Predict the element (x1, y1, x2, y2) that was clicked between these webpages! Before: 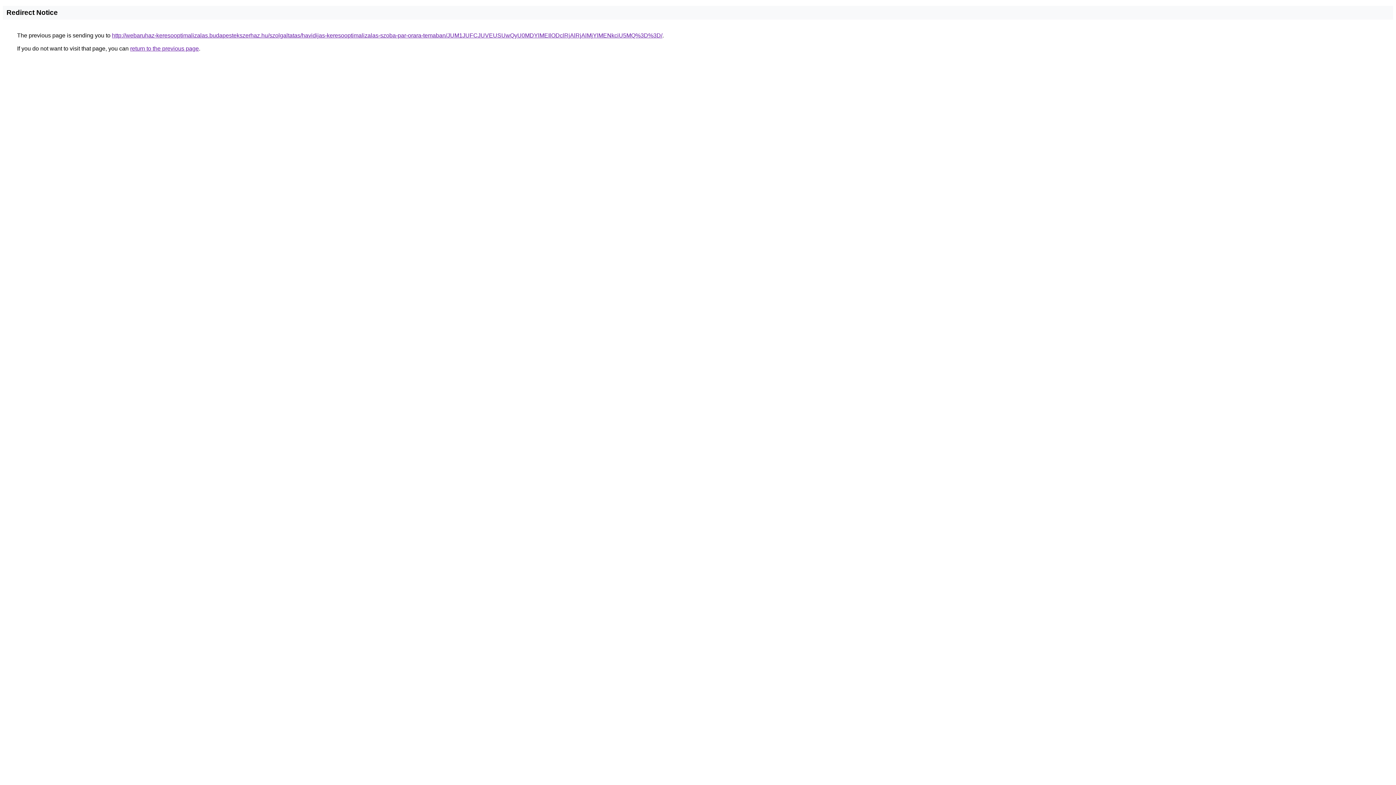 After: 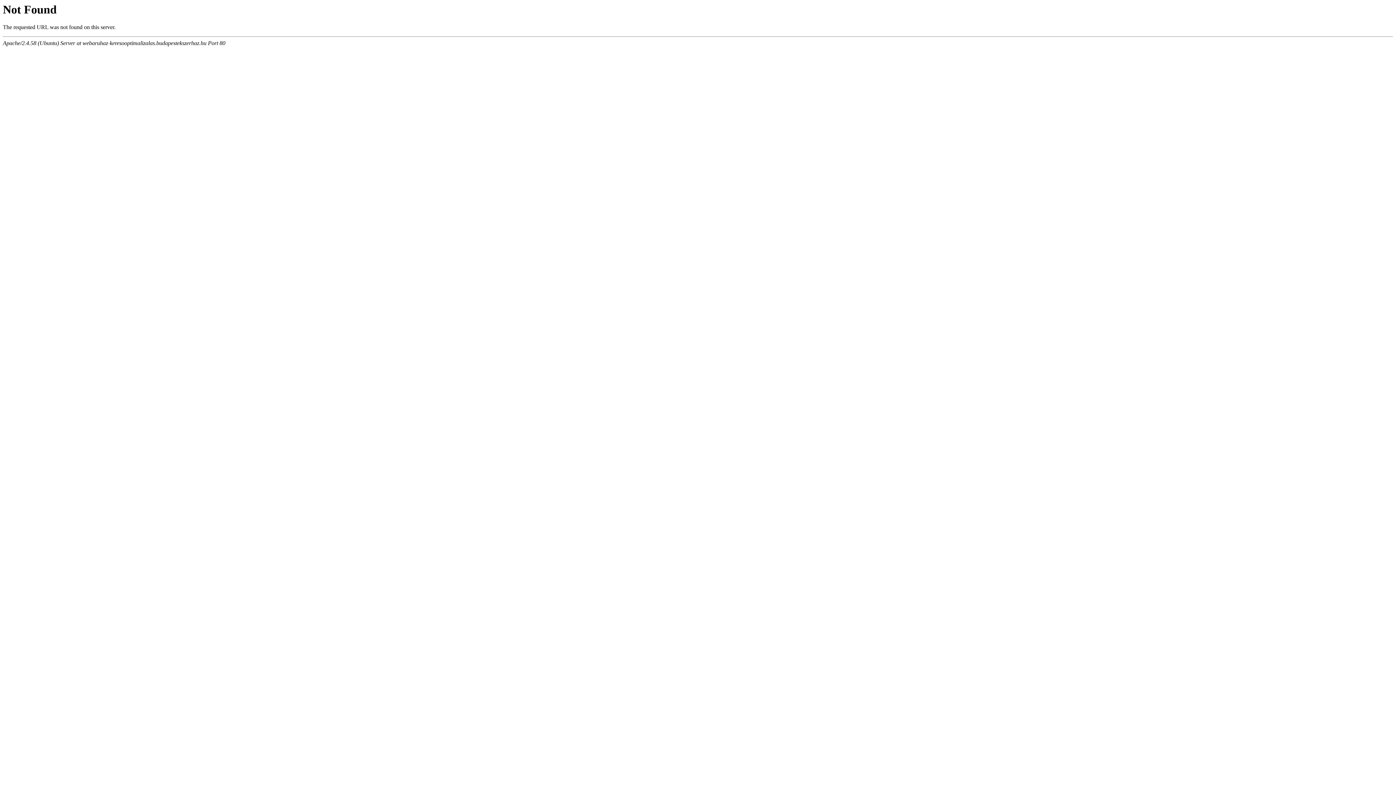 Action: label: http://webaruhaz-keresooptimalizalas.budapestekszerhaz.hu/szolgaltatas/havidijas-keresooptimalizalas-szoba-par-orara-temaban/JUM1JUFCJUVEUSUwQyU0MDYlMEIlODclRjAlRjAlMjYlMENkciU5MQ%3D%3D/ bbox: (112, 32, 662, 38)